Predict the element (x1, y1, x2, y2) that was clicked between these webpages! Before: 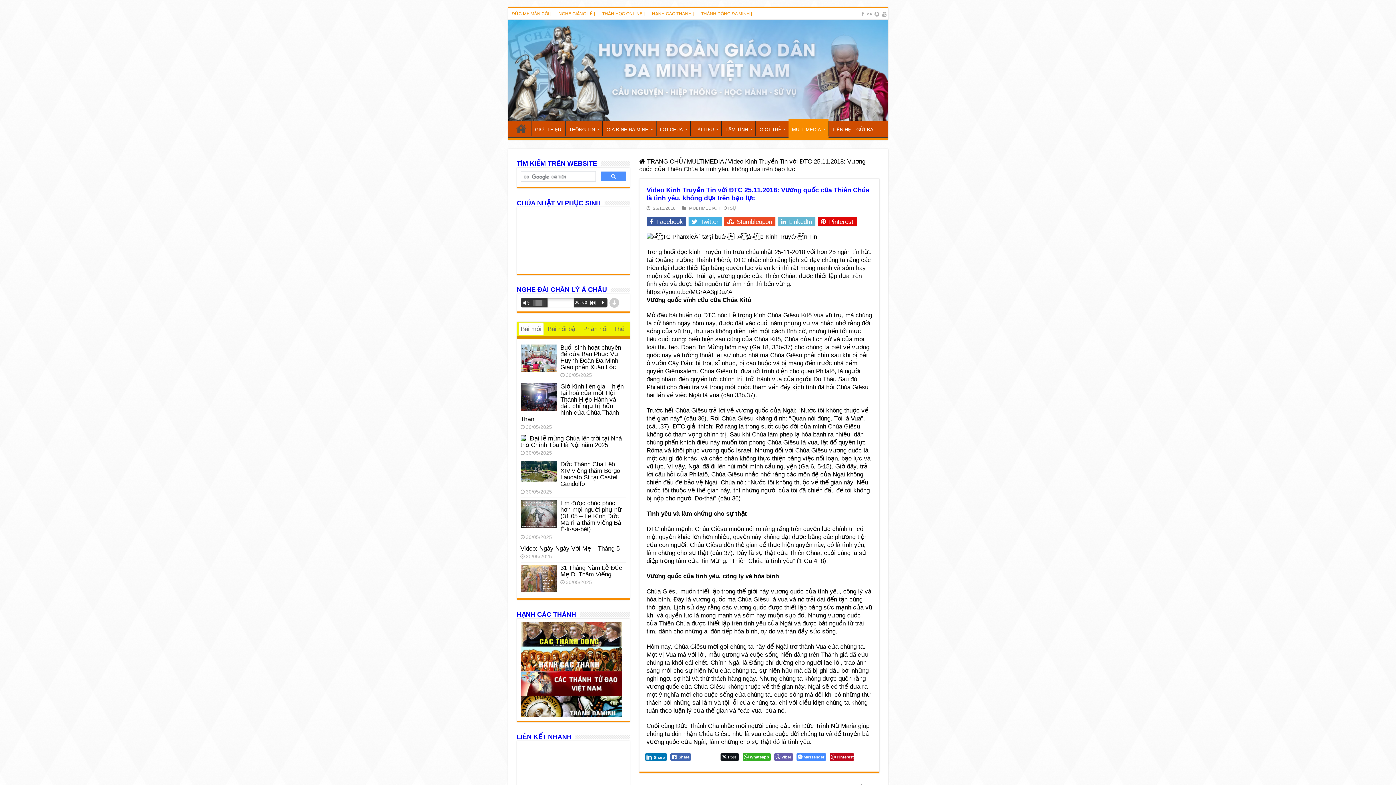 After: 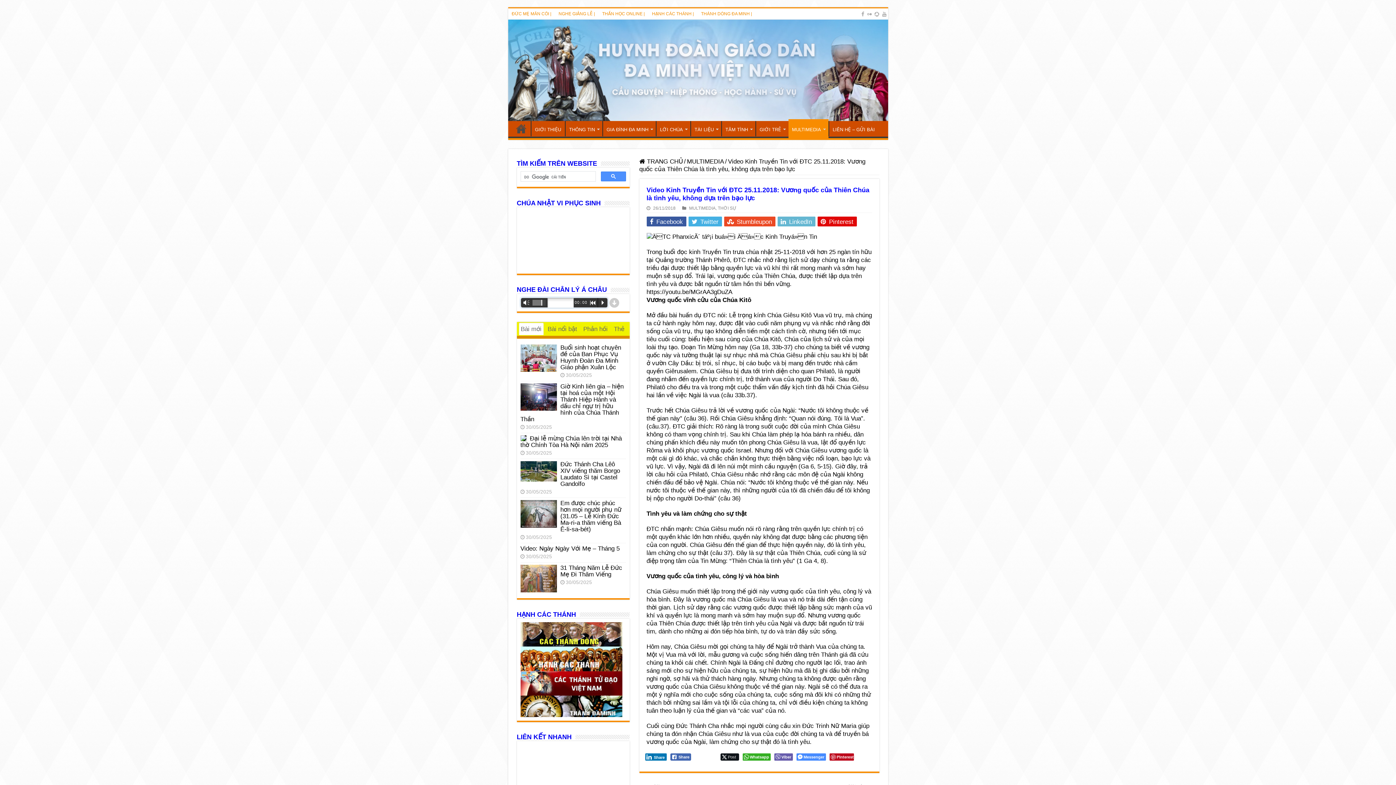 Action: bbox: (541, 300, 542, 305)